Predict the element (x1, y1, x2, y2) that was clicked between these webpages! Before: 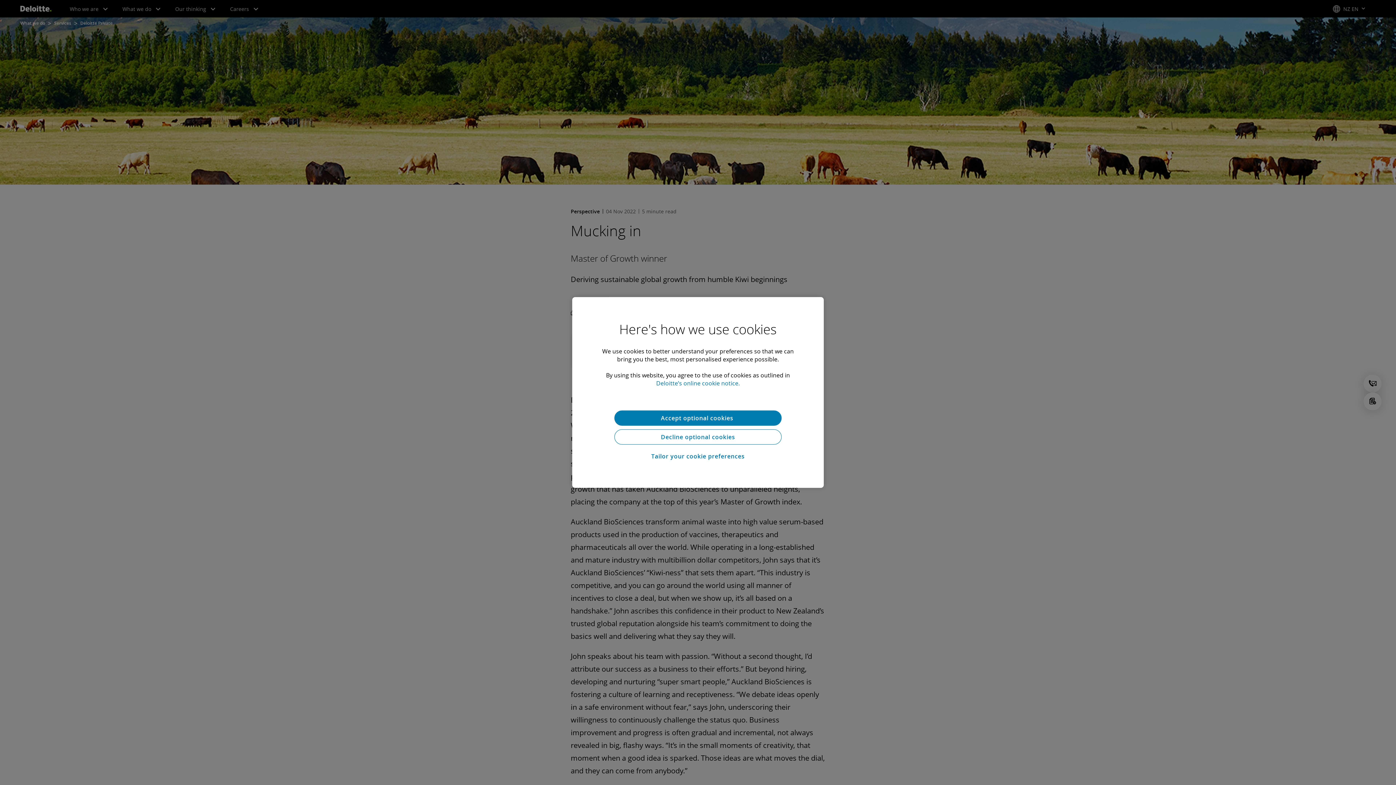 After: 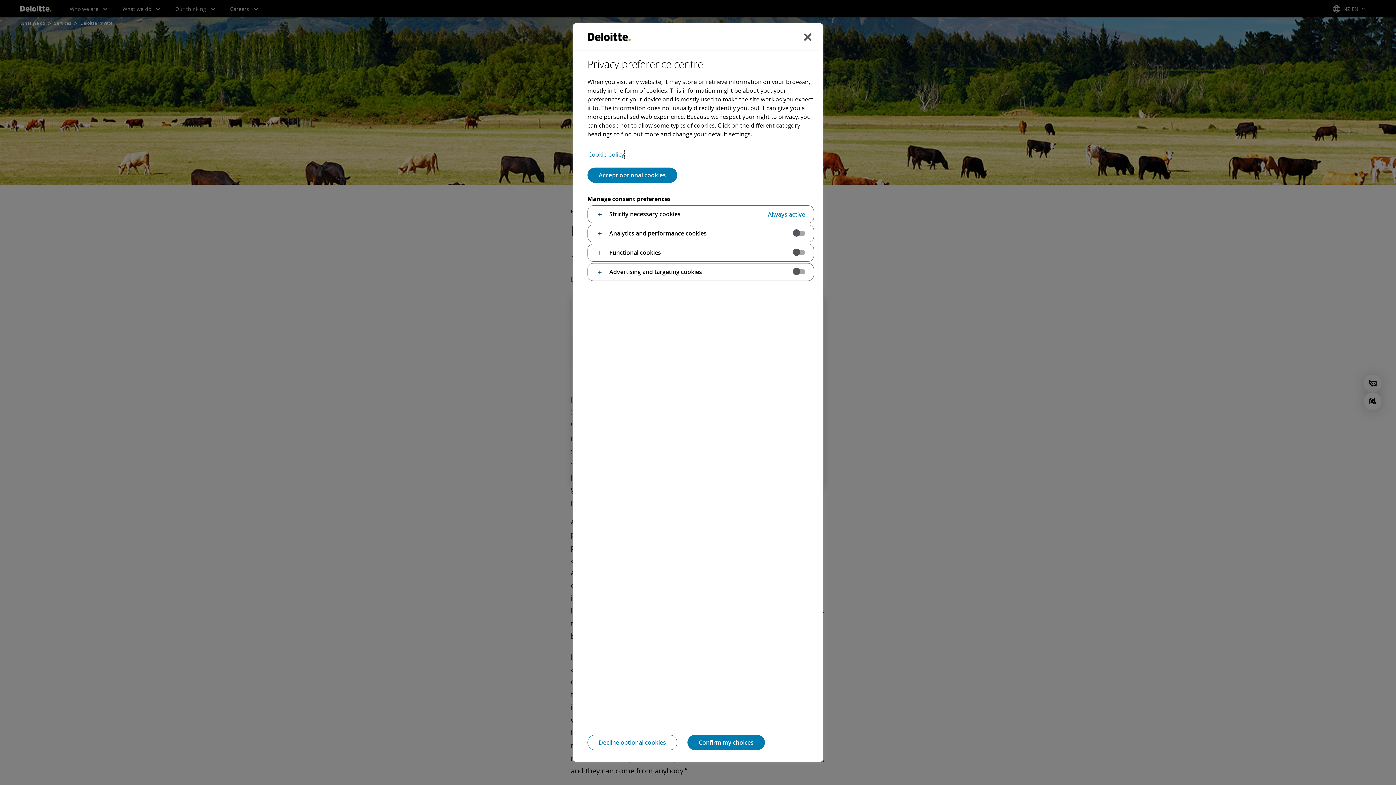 Action: bbox: (614, 448, 781, 464) label: Tailor your cookie preferences